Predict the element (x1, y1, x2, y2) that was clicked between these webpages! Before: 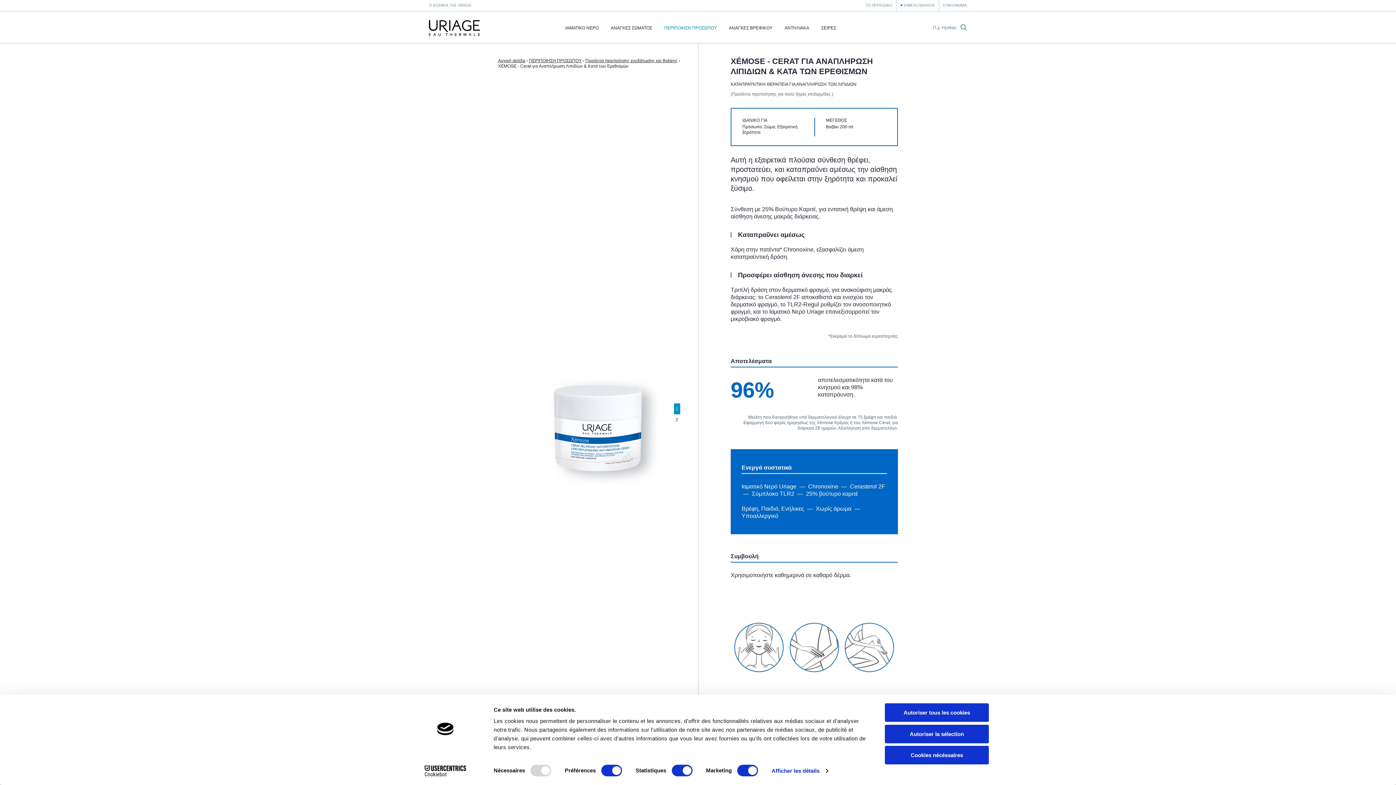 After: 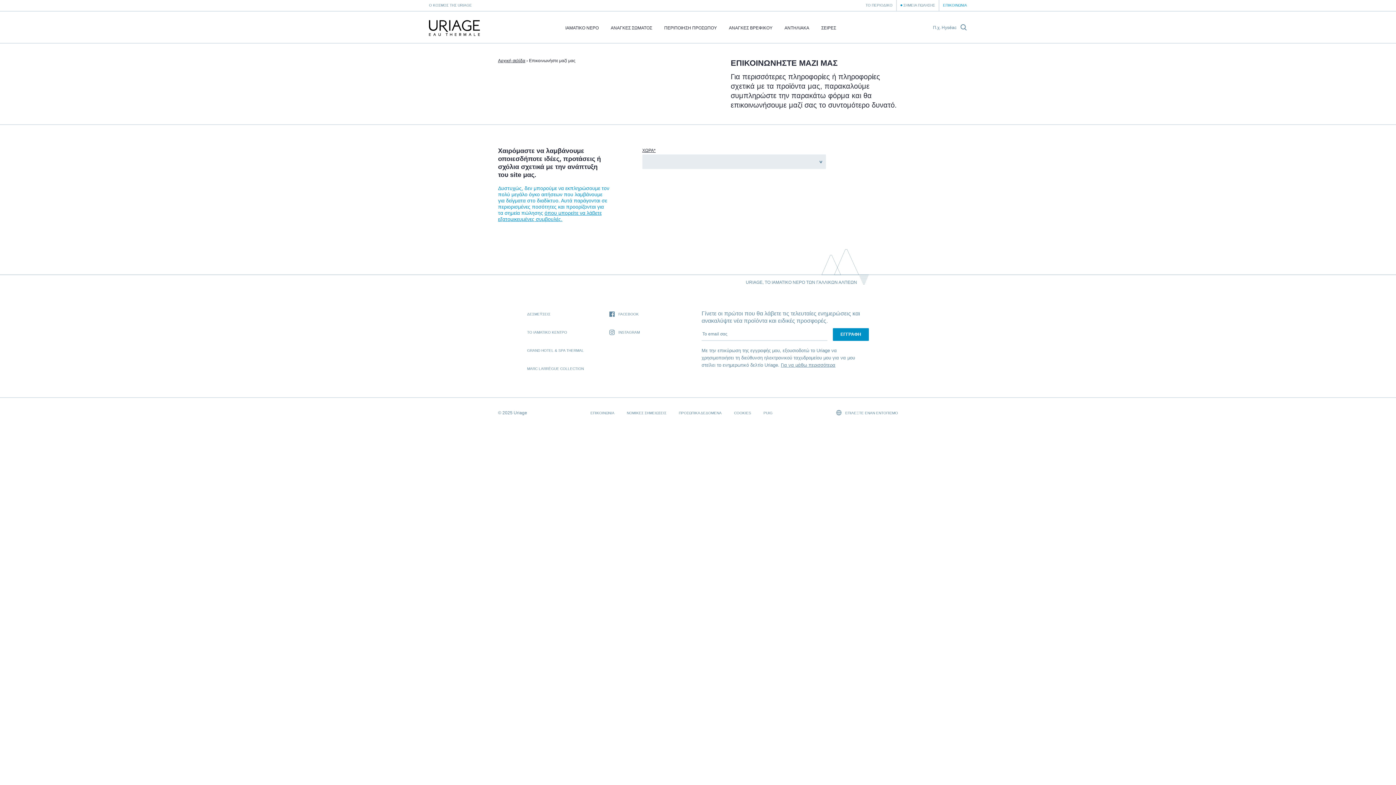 Action: bbox: (939, 0, 970, 10) label: ΕΠΙΚΟΙΝΩΝΙΑ